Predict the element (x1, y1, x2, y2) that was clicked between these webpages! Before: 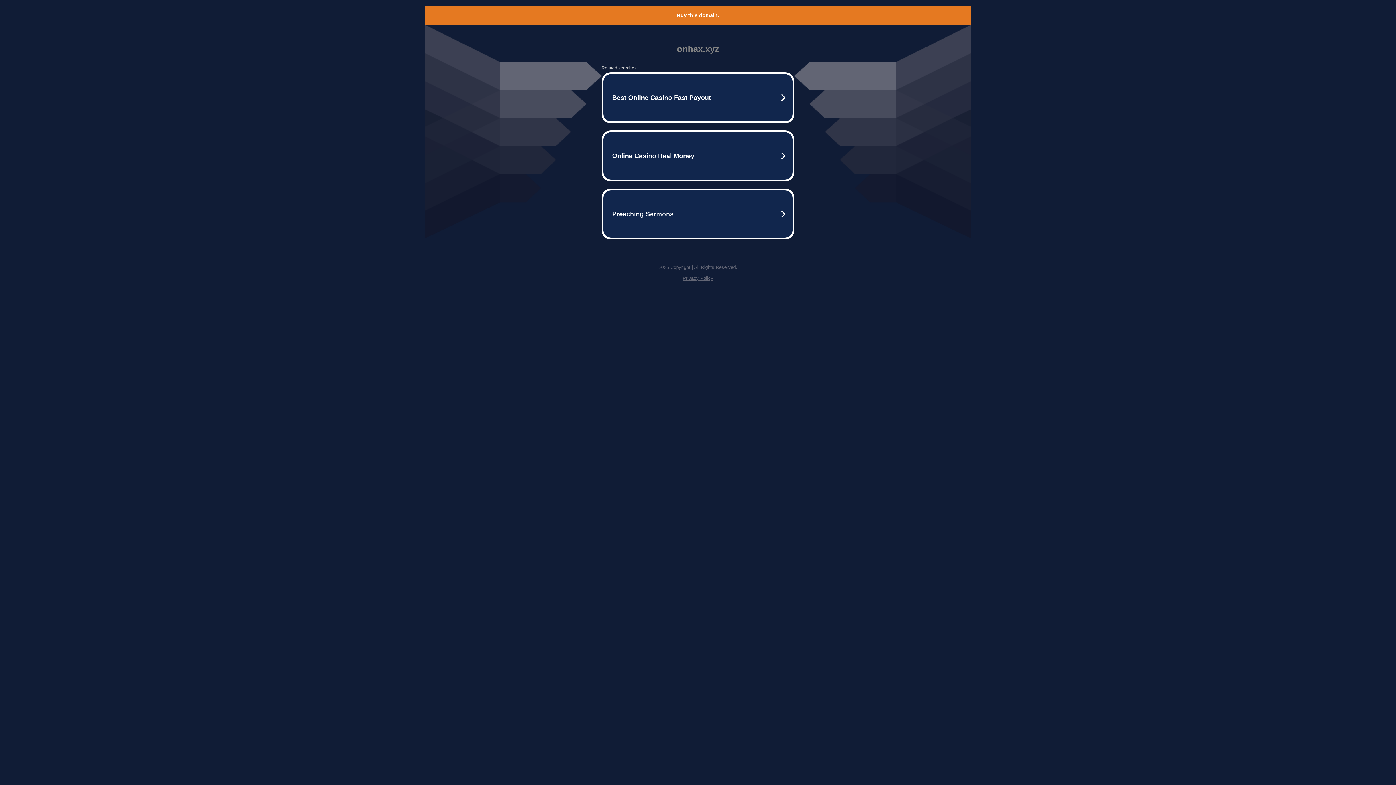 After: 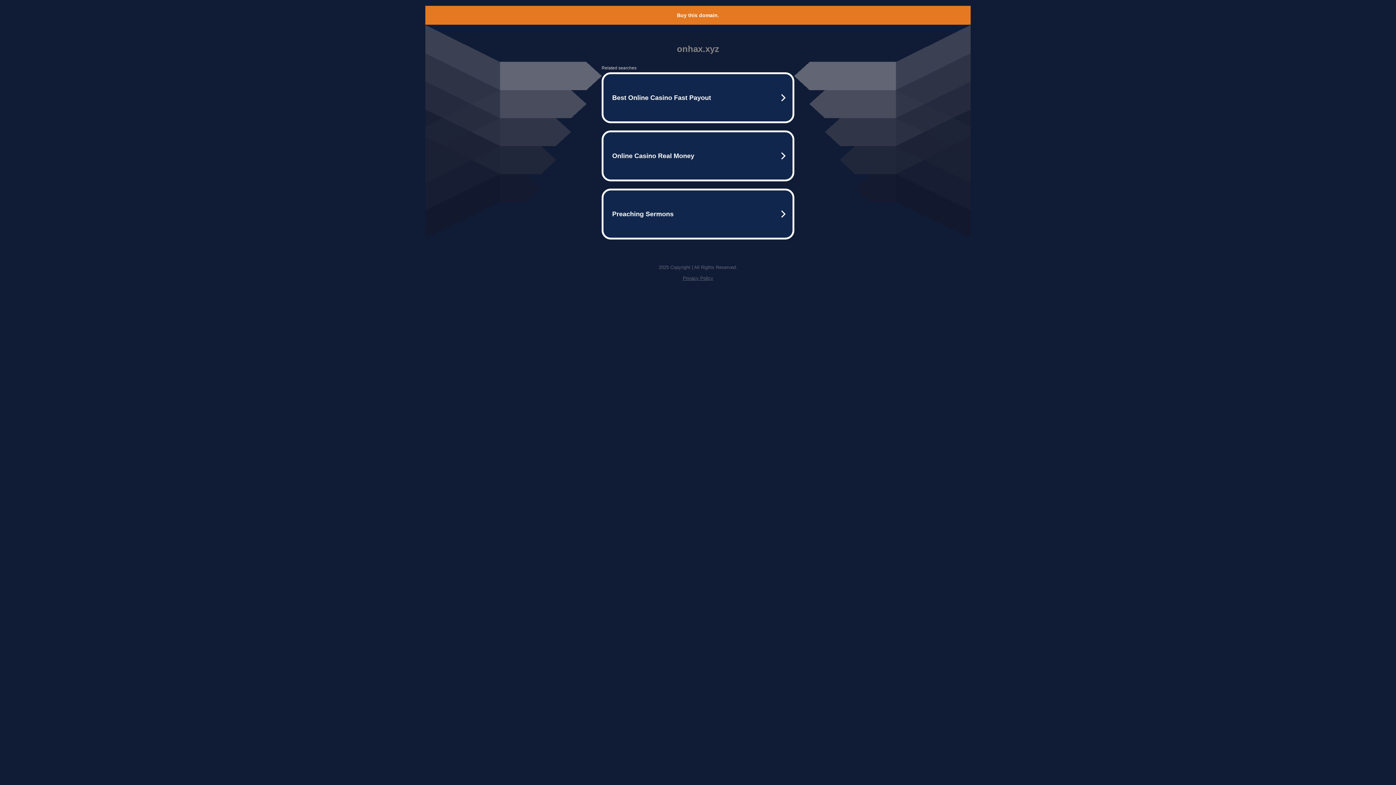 Action: bbox: (677, 12, 719, 18) label: Buy this domain.